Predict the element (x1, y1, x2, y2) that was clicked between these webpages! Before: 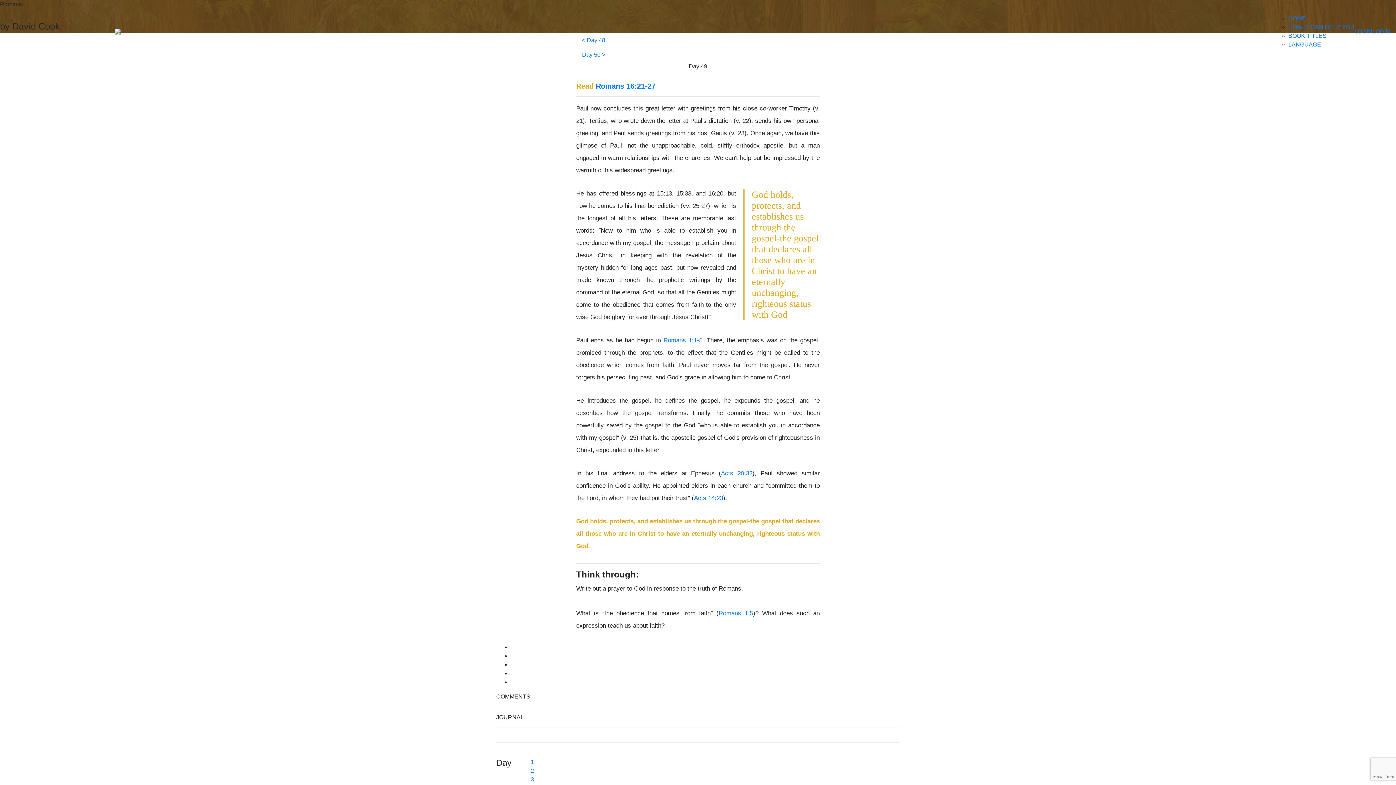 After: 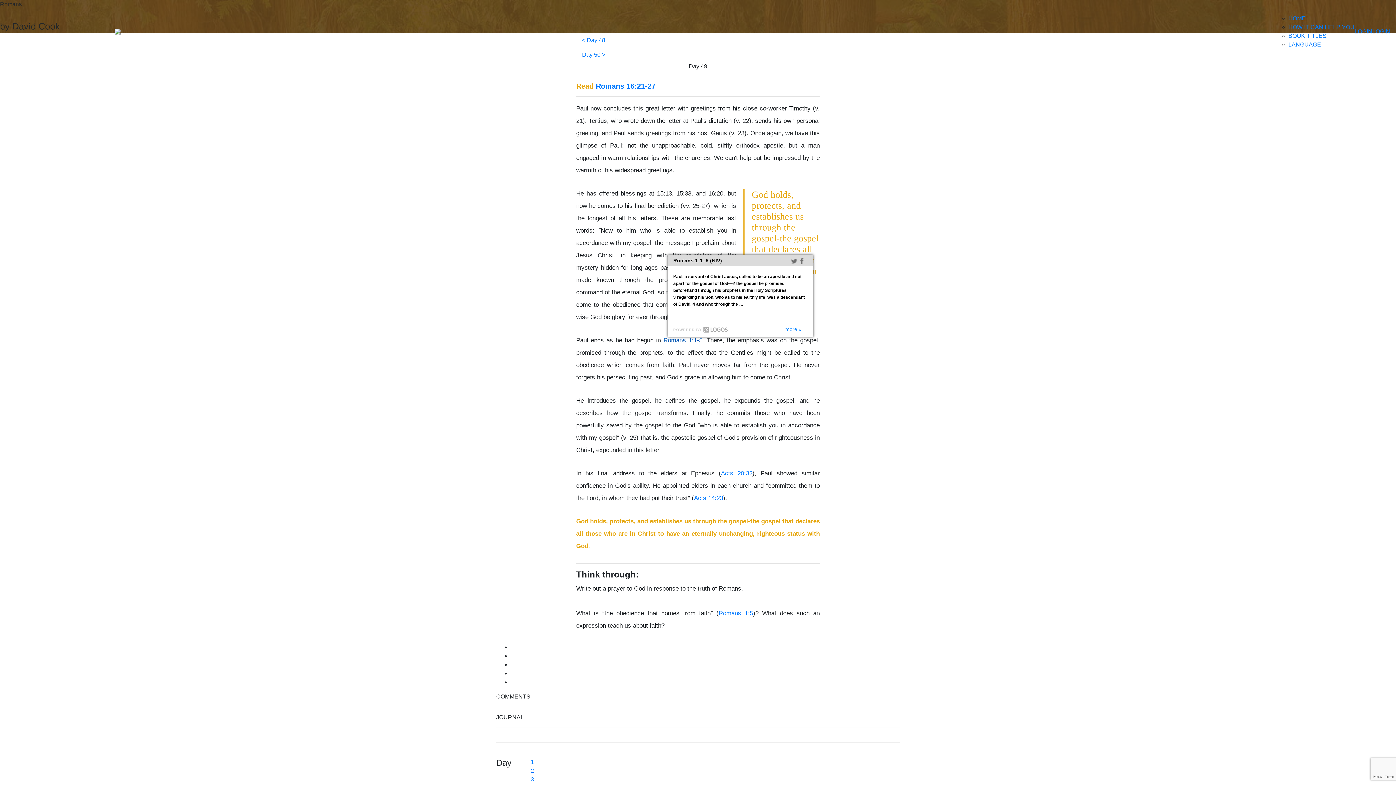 Action: bbox: (663, 337, 702, 344) label: Romans 1:1-5